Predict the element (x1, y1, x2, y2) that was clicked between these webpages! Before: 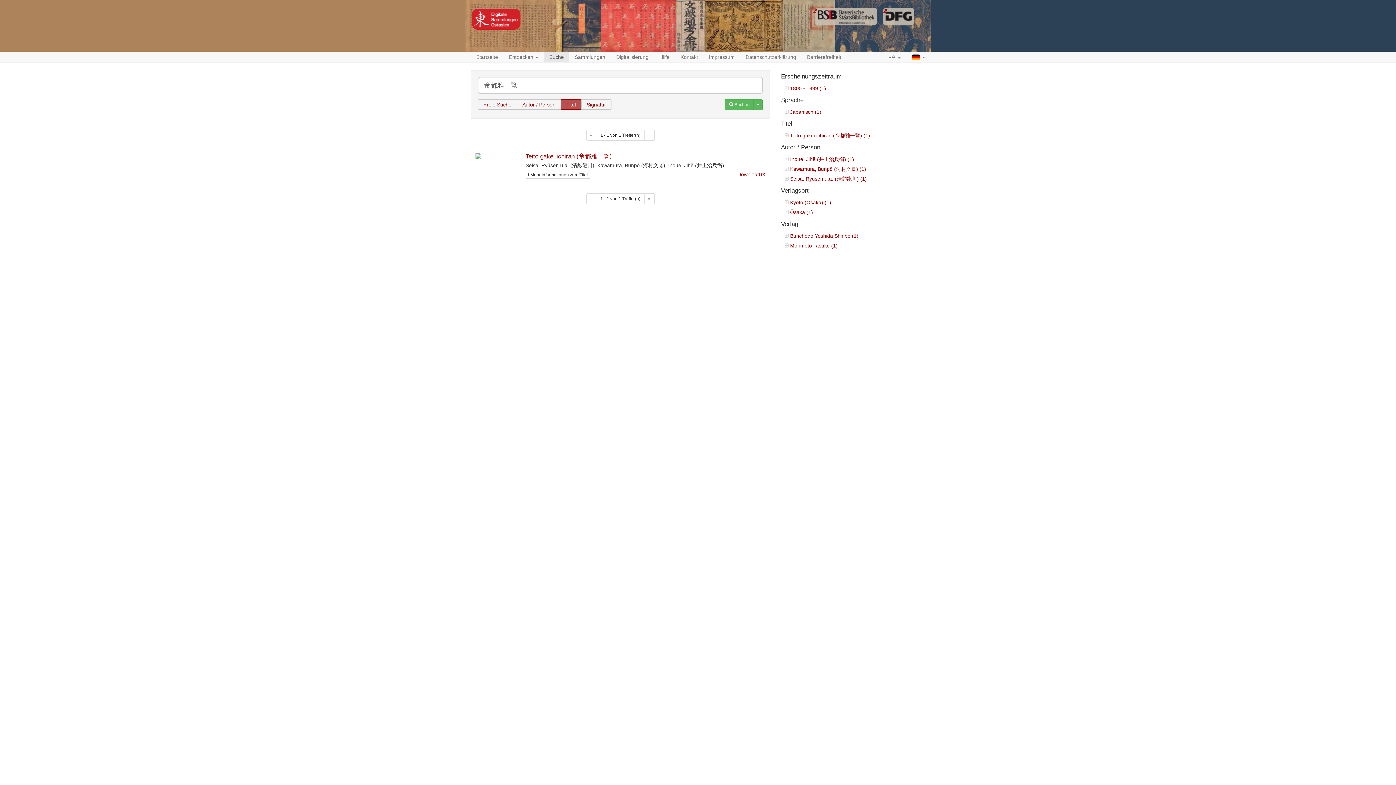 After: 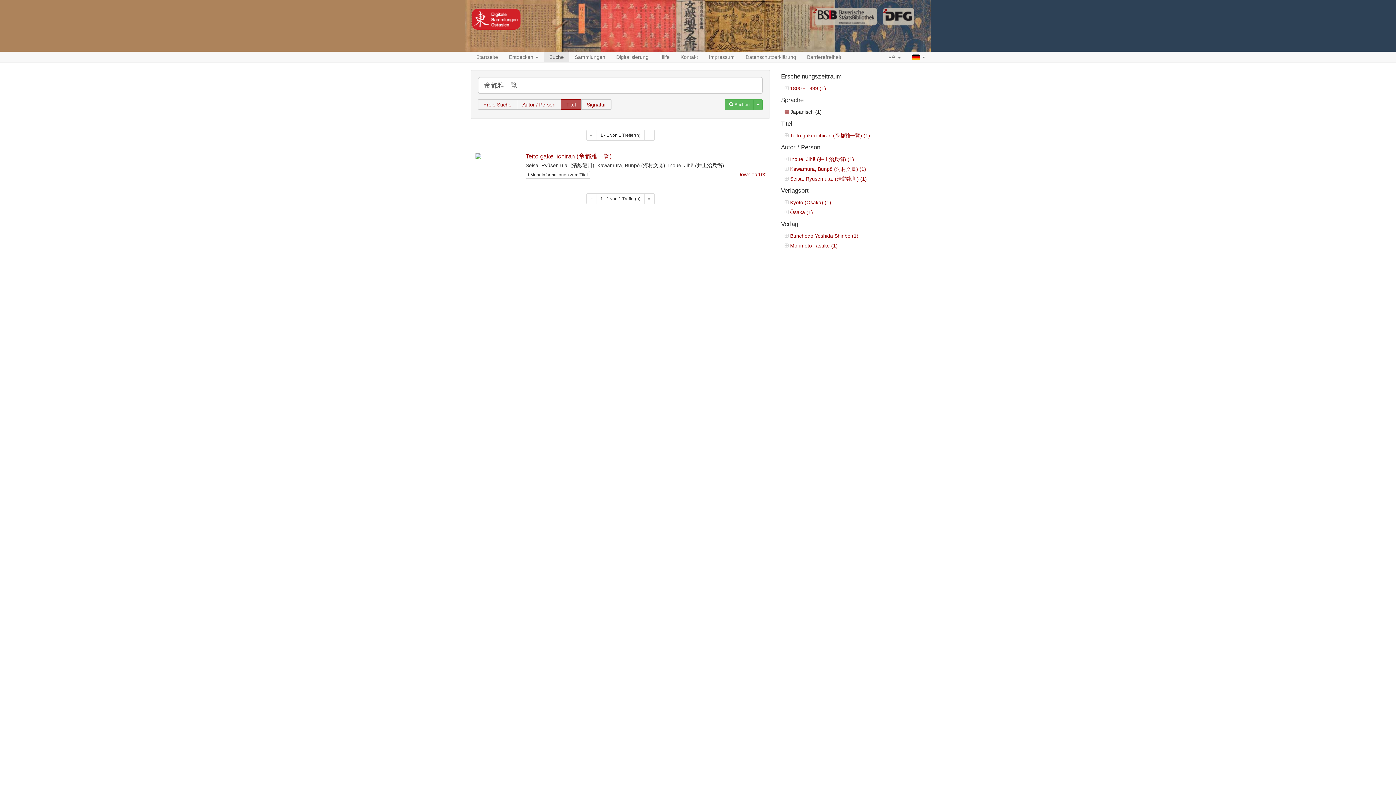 Action: label:  Japanisch (1) bbox: (784, 109, 821, 114)